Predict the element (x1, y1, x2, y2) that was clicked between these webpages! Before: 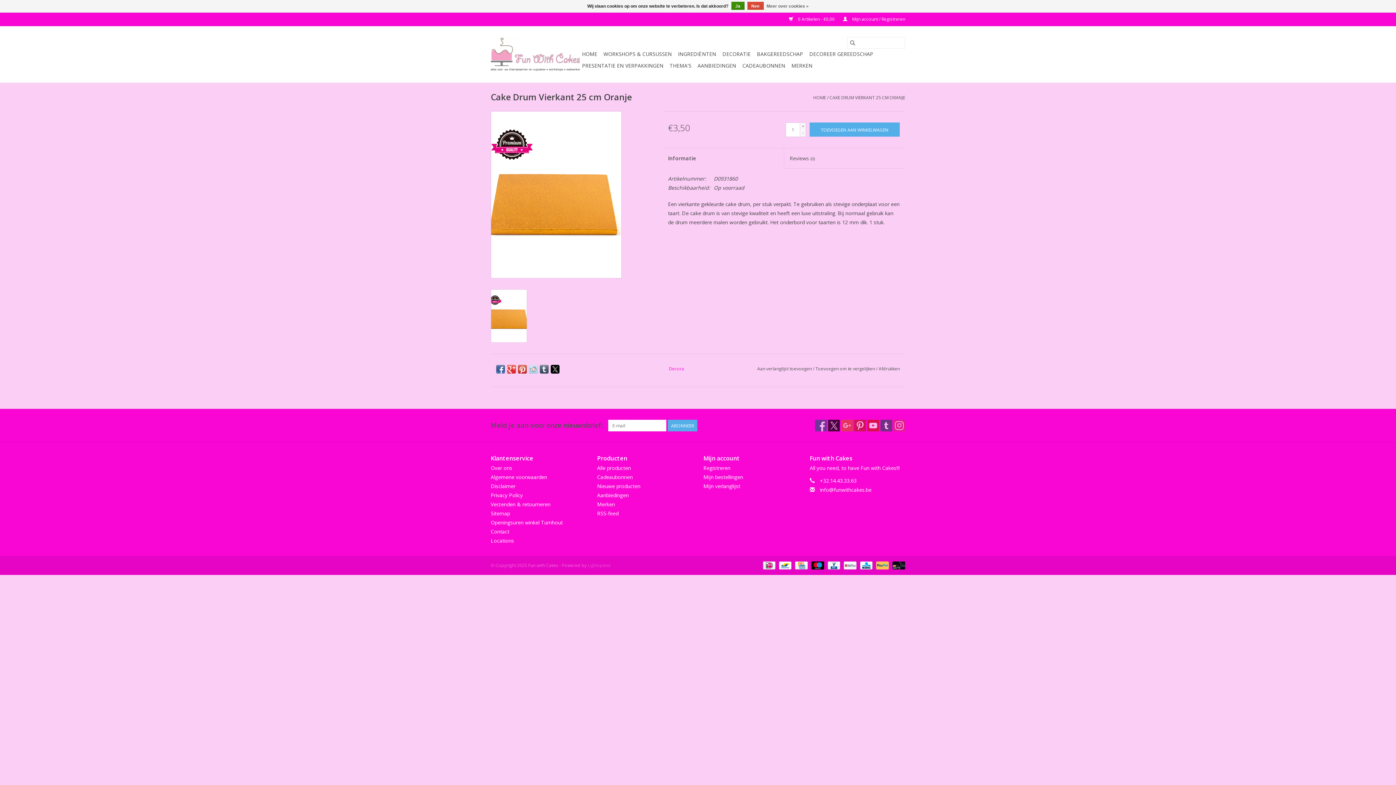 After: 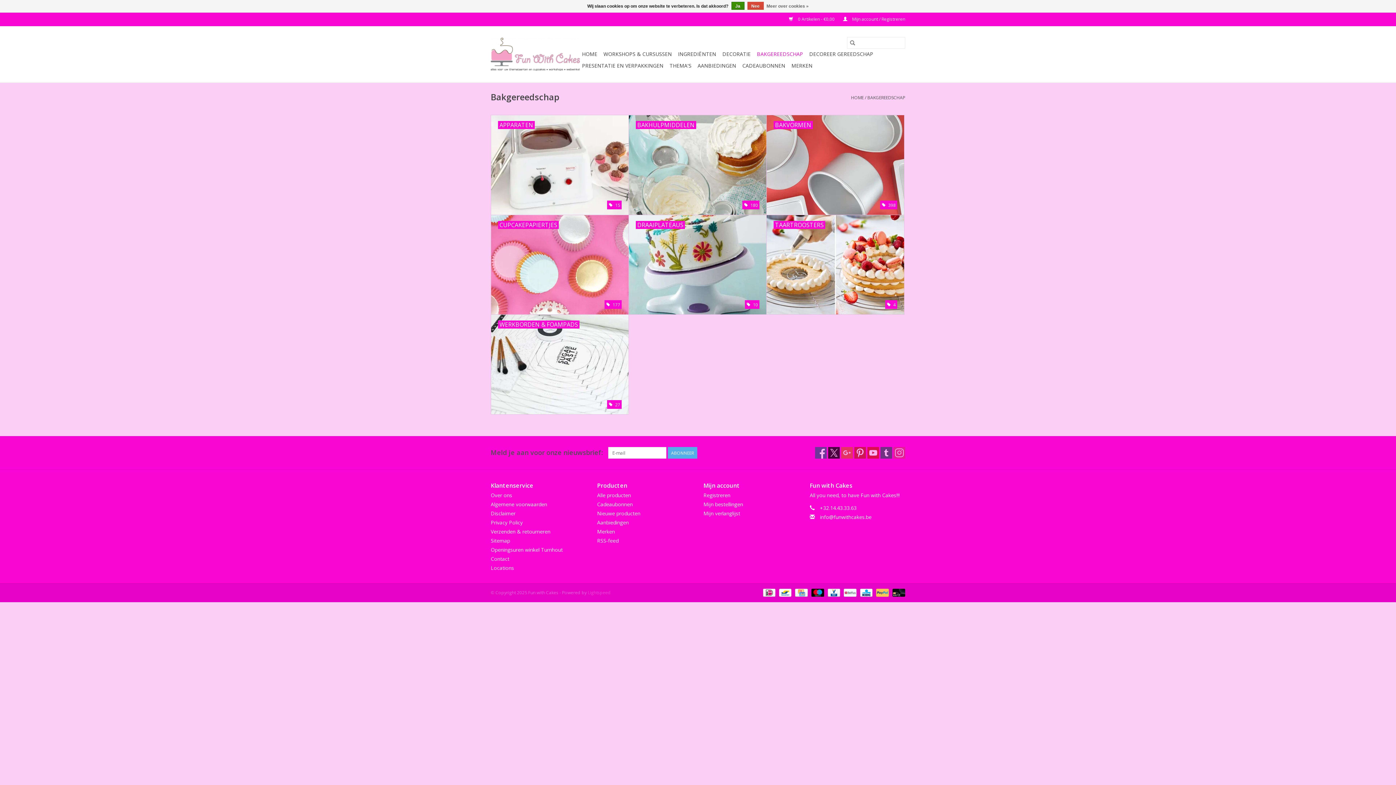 Action: bbox: (754, 48, 805, 60) label: BAKGEREEDSCHAP